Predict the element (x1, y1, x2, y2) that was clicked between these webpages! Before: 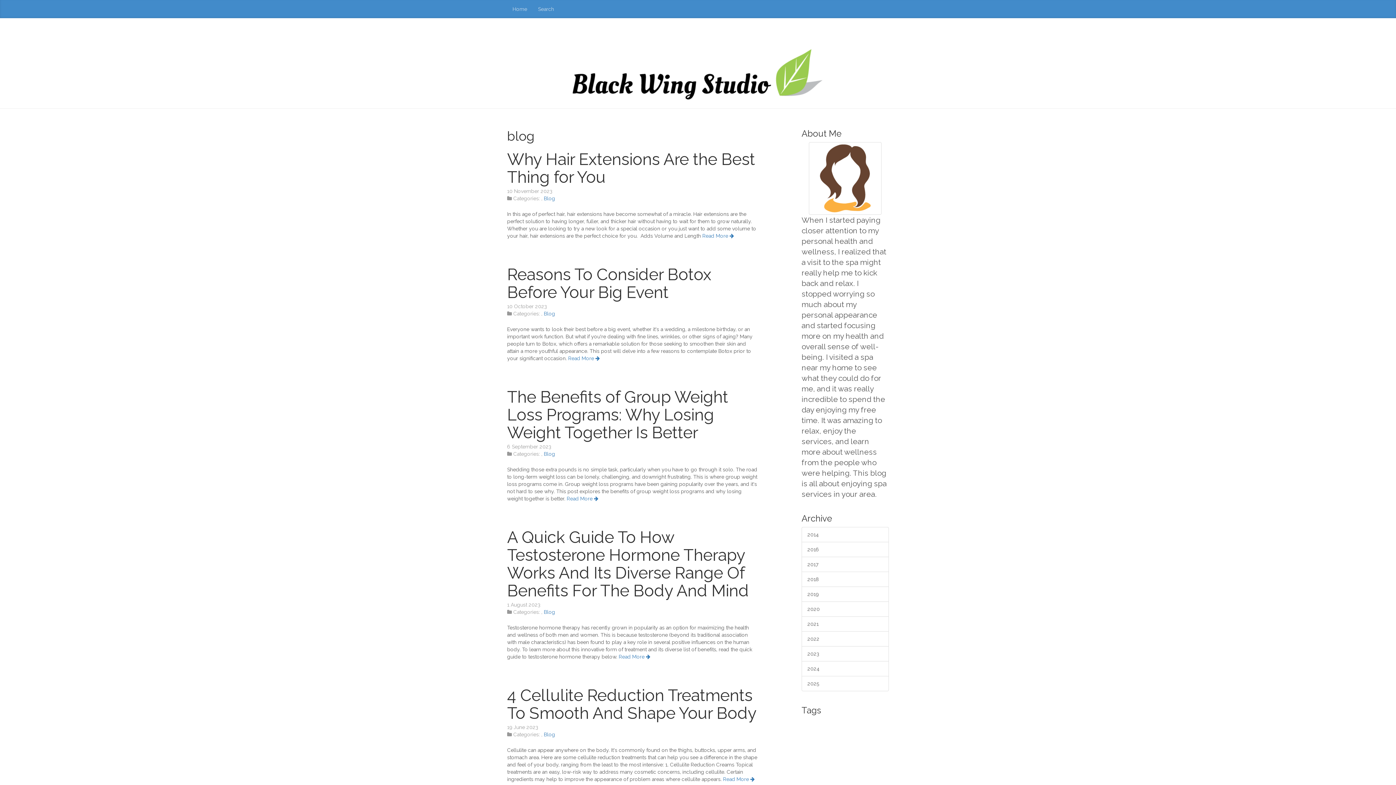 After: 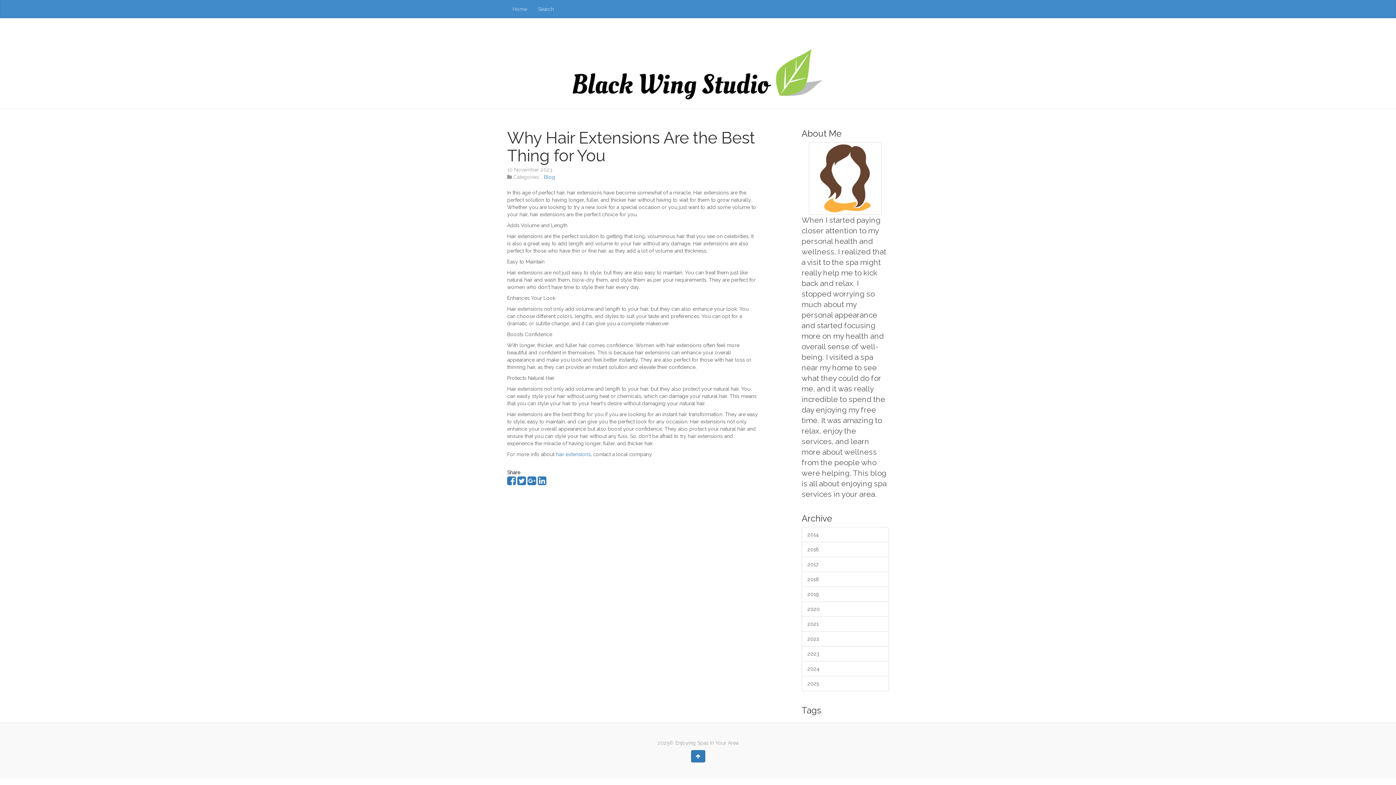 Action: bbox: (702, 232, 734, 238) label: Read More 